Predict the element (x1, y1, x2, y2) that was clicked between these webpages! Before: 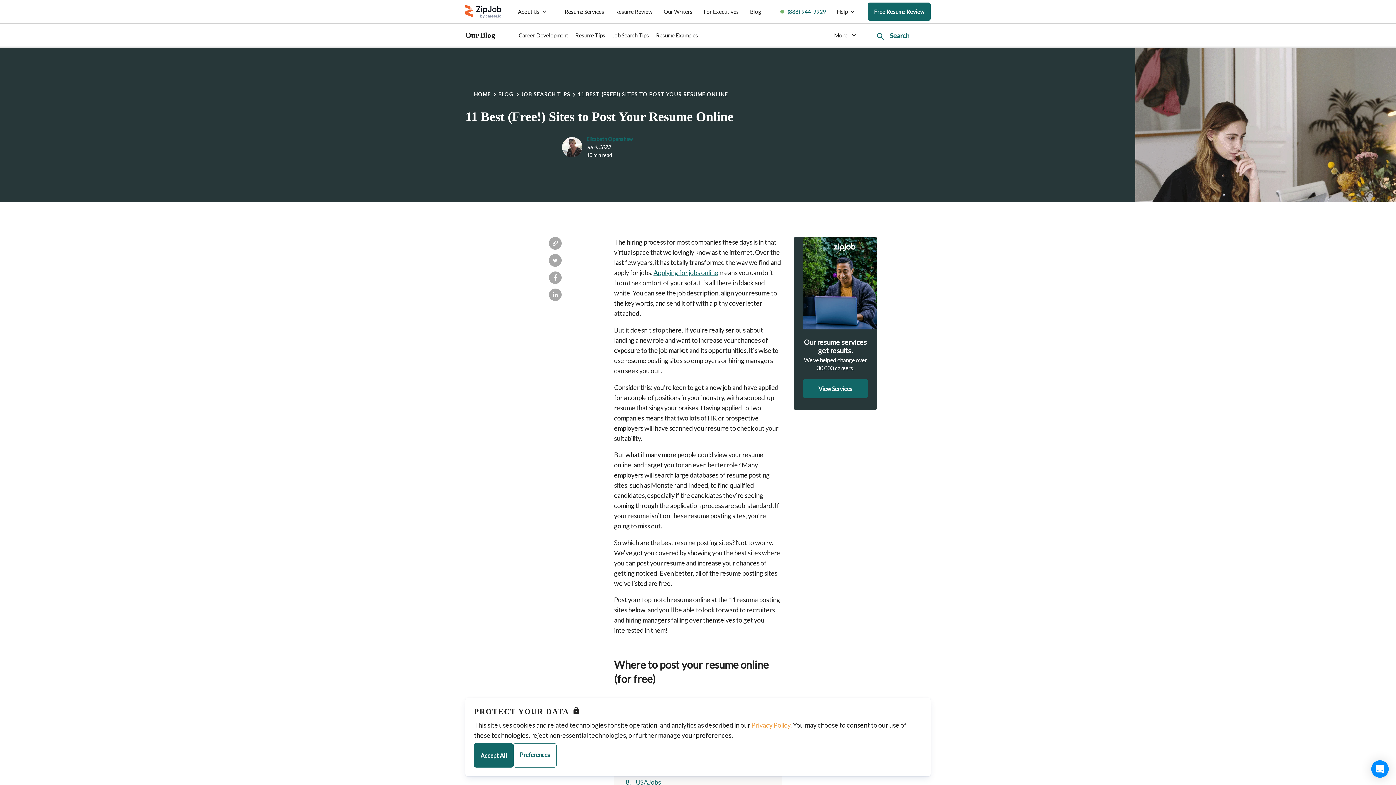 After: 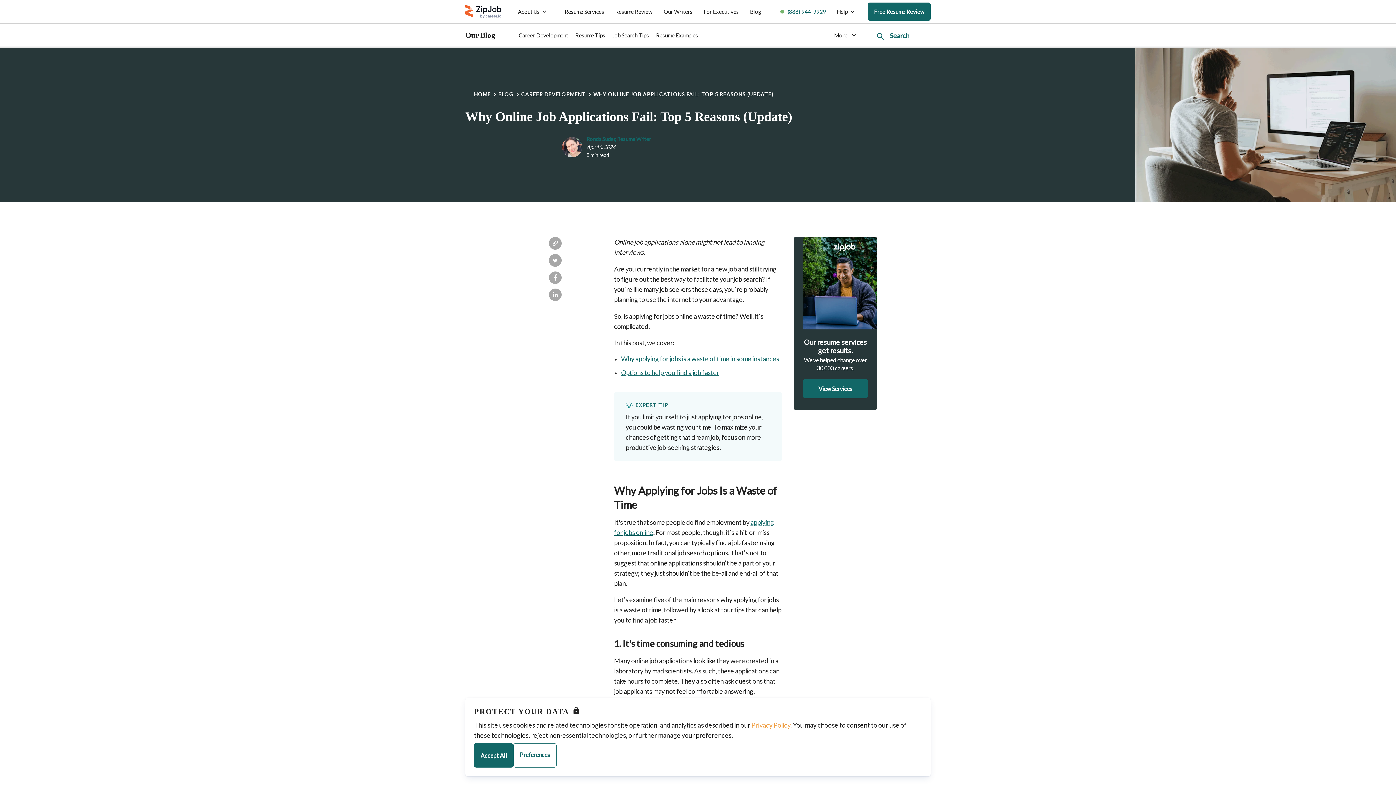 Action: bbox: (690, 269, 756, 276) label: Applying for jobs online